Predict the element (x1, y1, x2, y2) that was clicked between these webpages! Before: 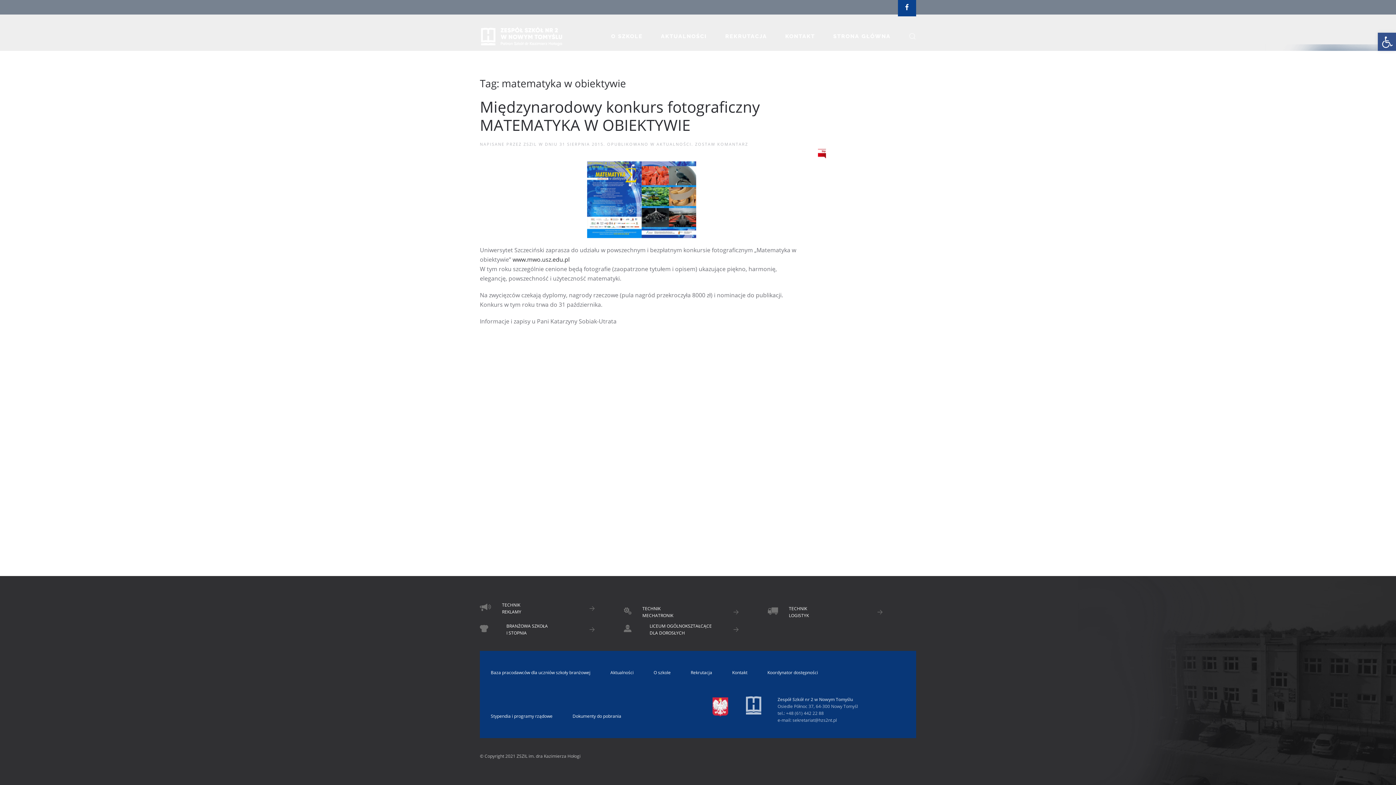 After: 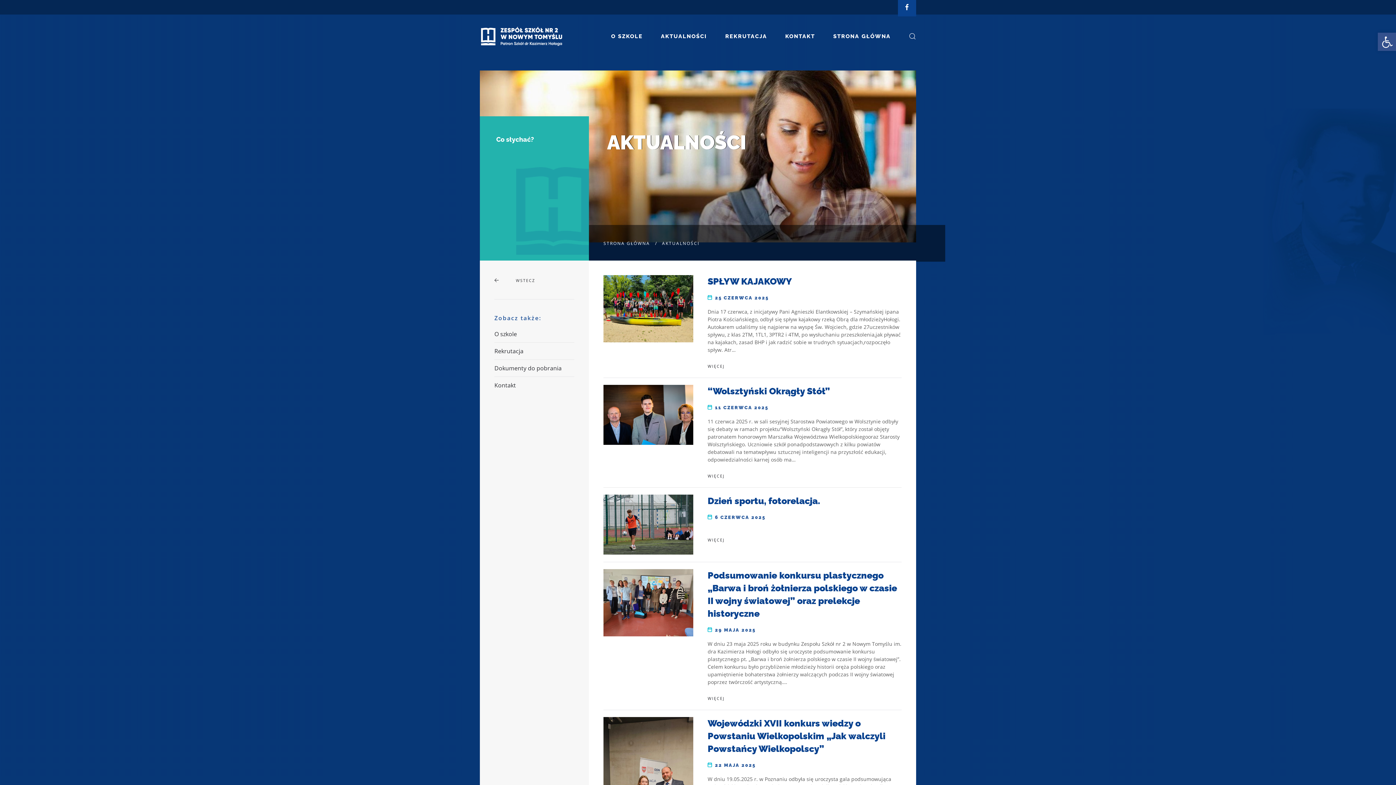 Action: bbox: (656, 141, 691, 146) label: AKTUALNOŚCI